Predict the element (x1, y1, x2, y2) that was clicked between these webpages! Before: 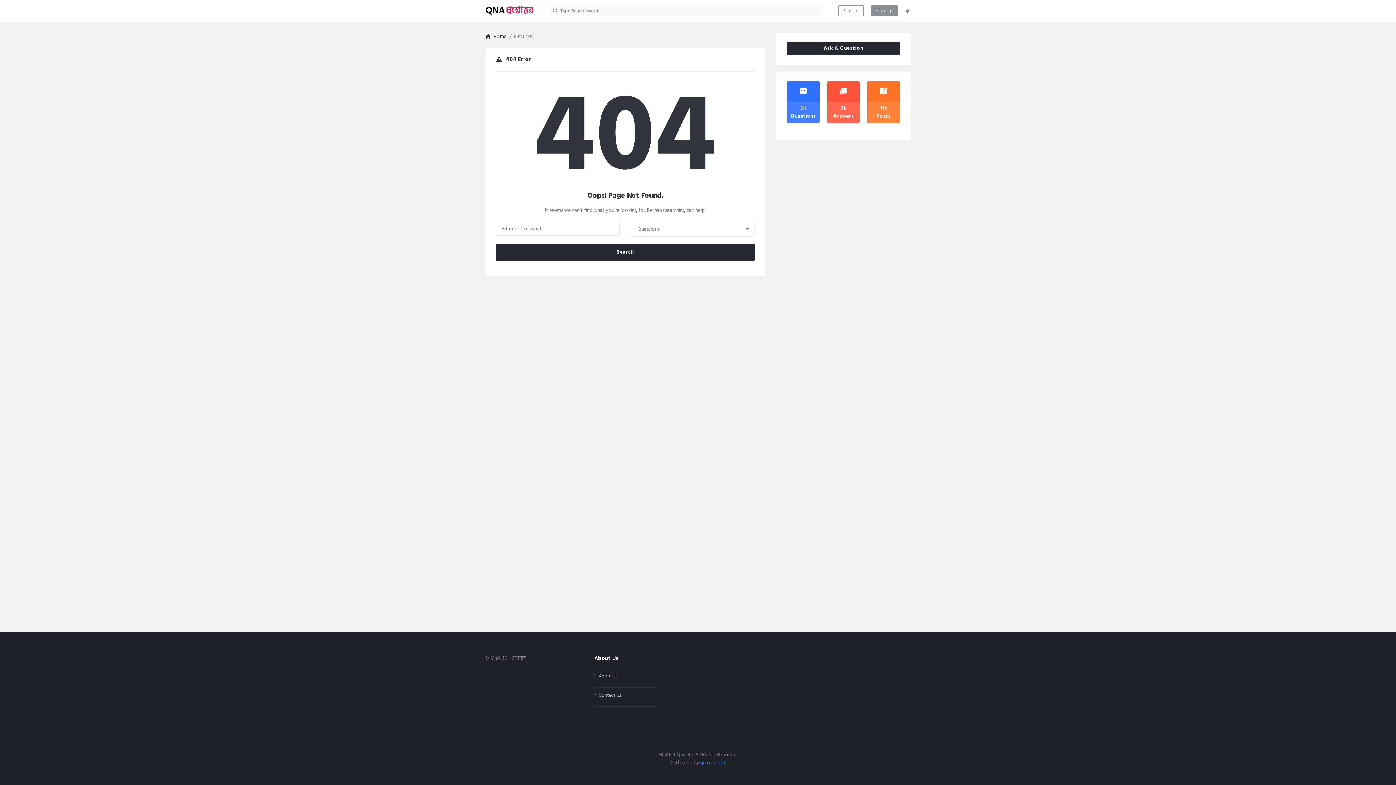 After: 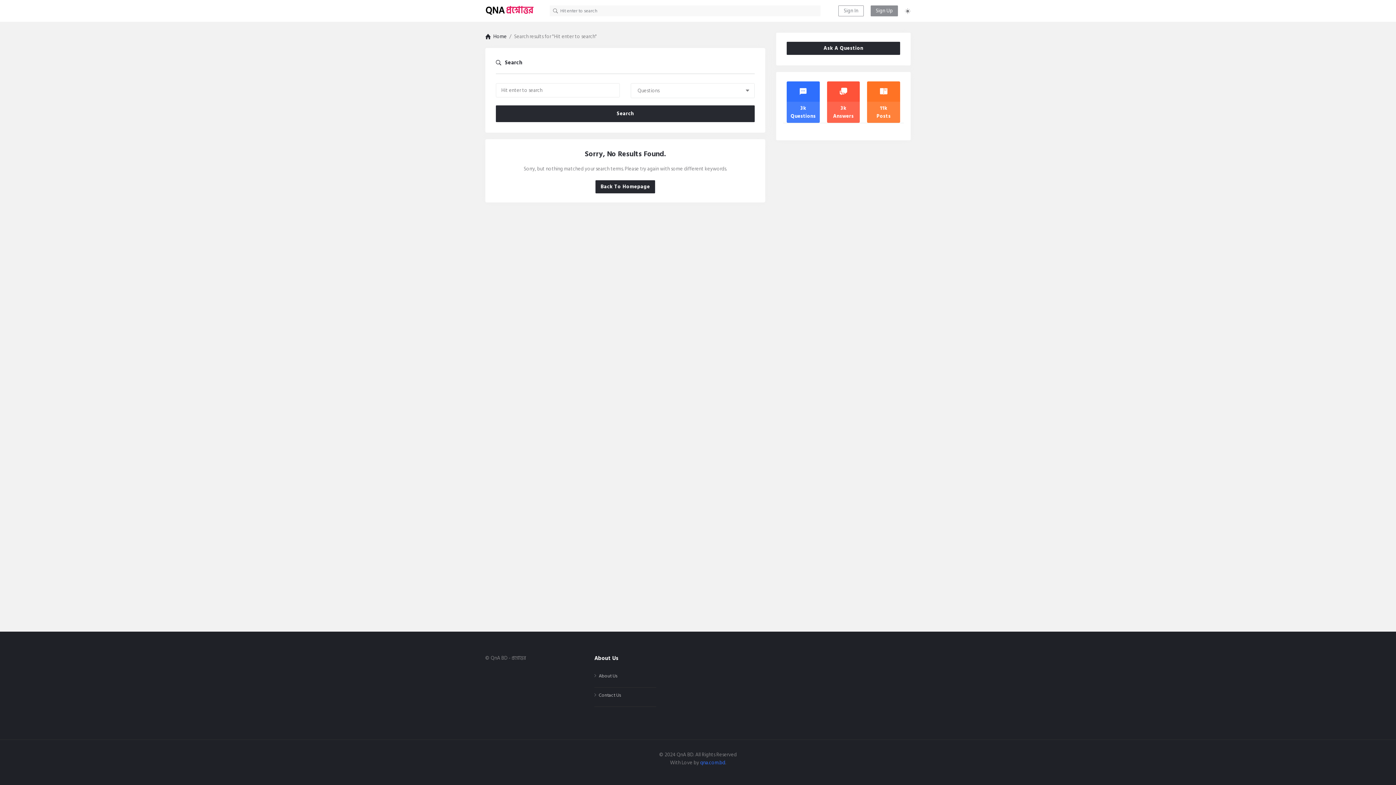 Action: label: Search bbox: (496, 244, 754, 260)